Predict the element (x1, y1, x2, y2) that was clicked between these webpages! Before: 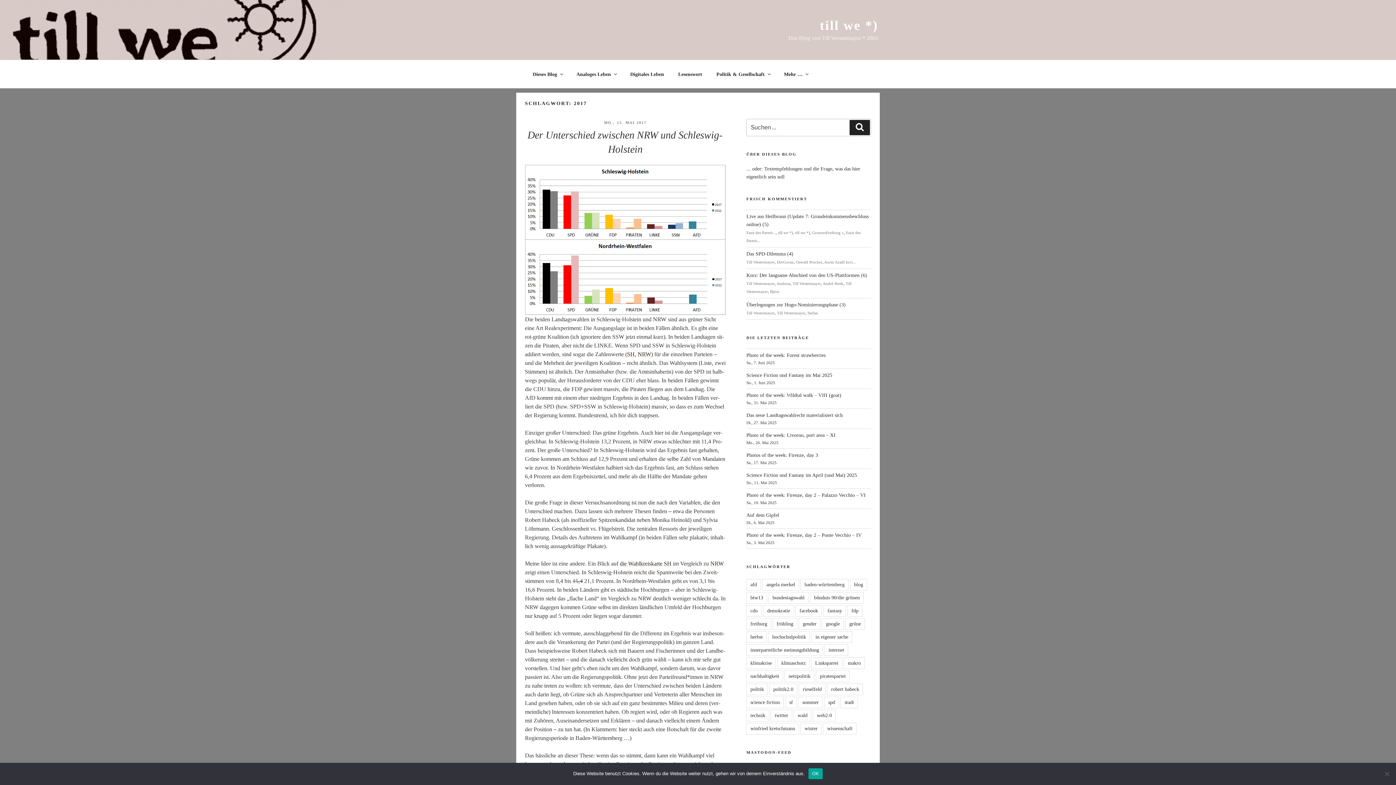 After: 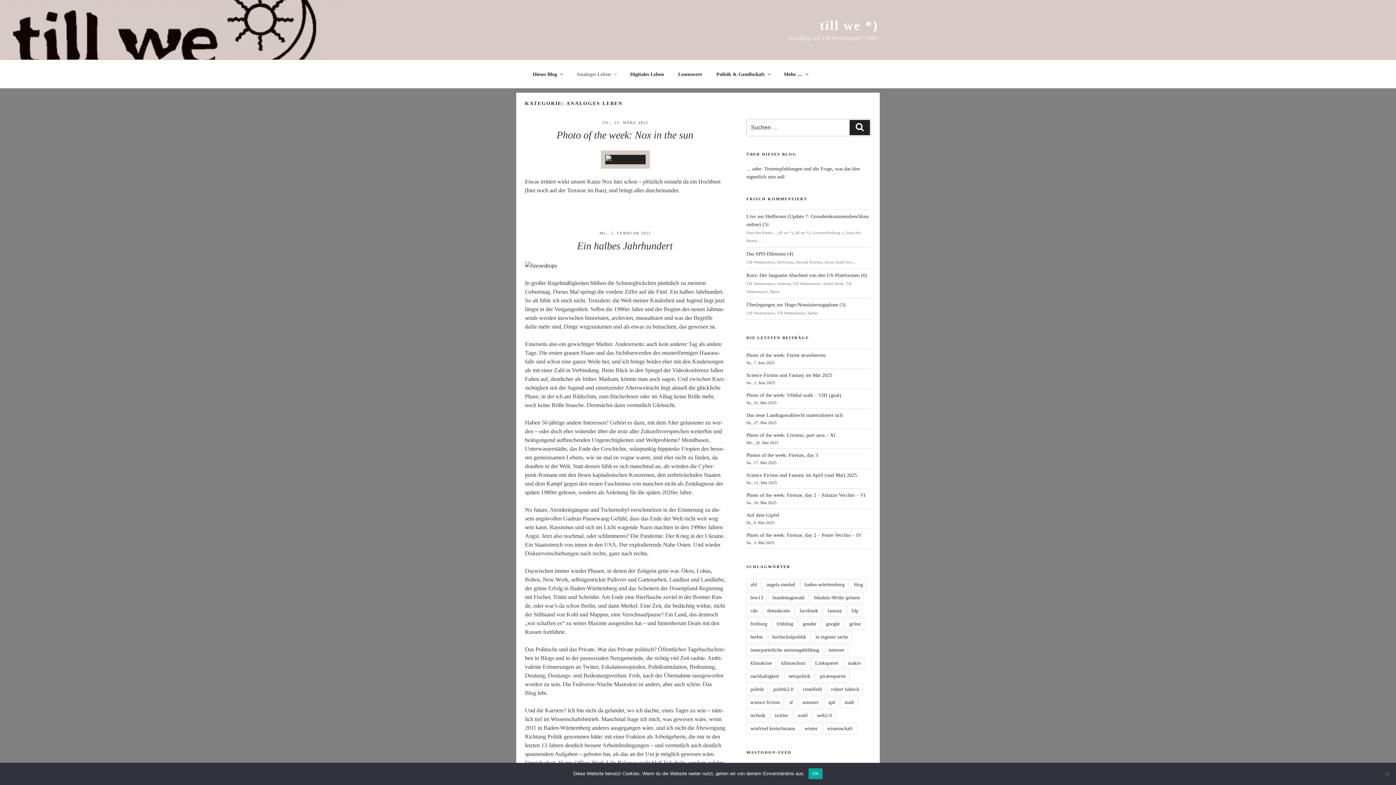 Action: label: Analoges Leben bbox: (570, 65, 622, 83)